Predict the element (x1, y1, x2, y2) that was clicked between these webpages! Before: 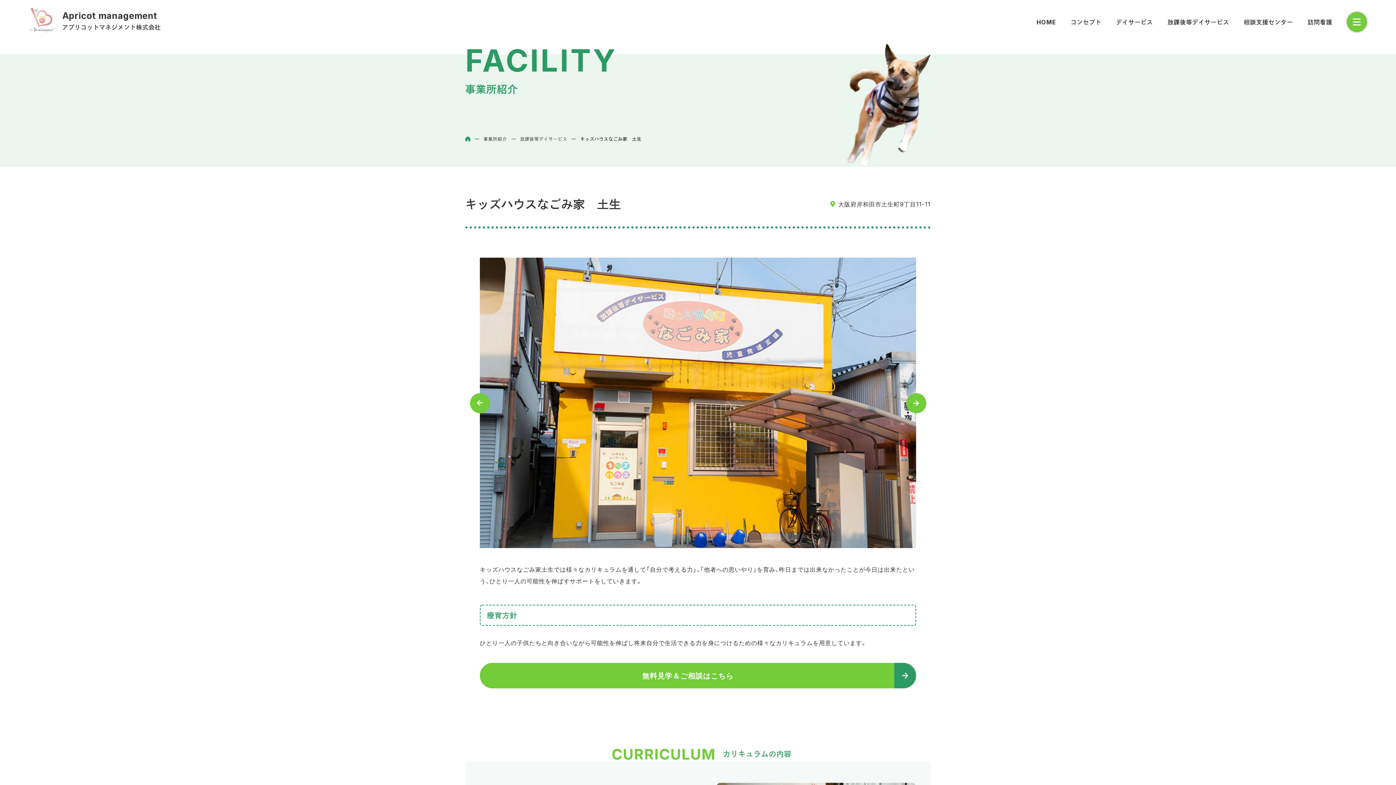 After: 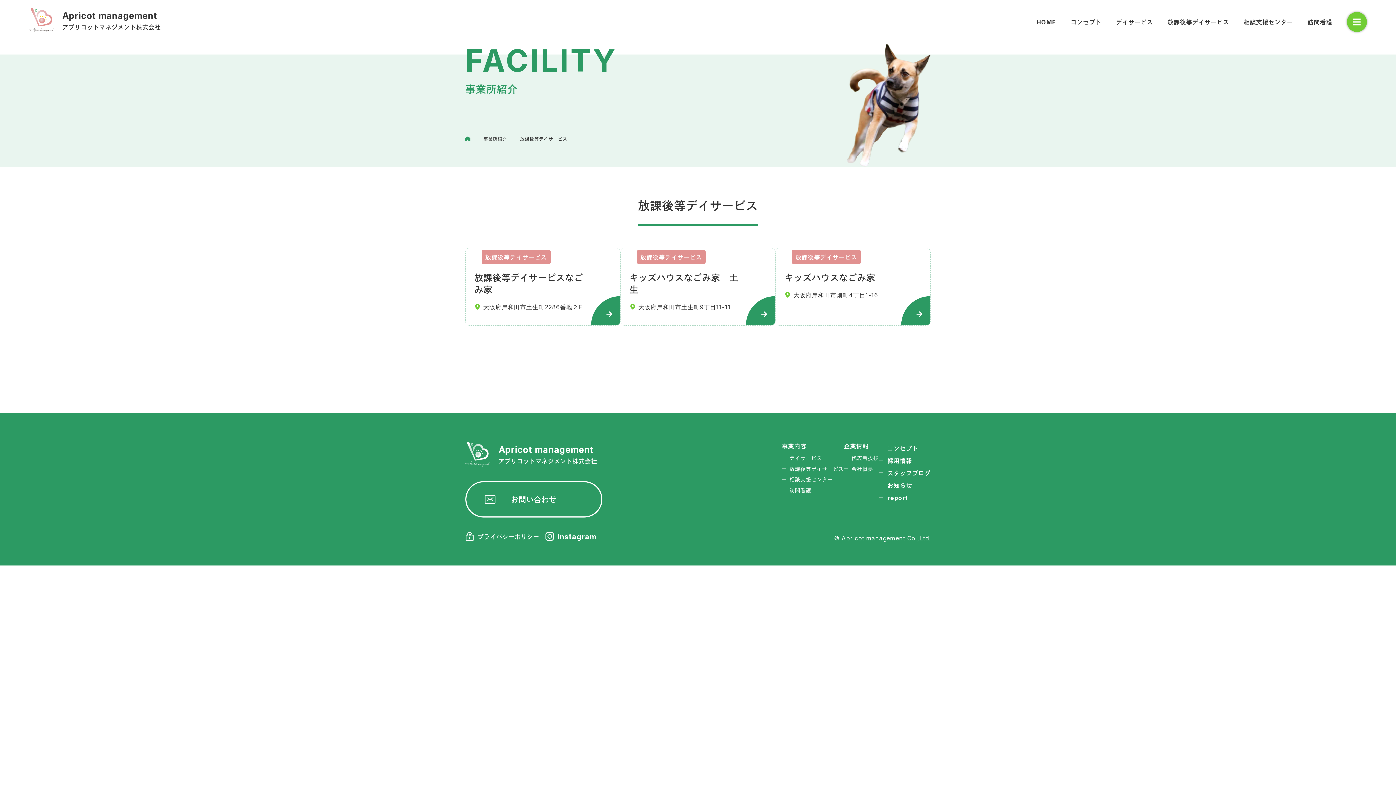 Action: bbox: (520, 135, 567, 142) label: 放課後等デイサービス